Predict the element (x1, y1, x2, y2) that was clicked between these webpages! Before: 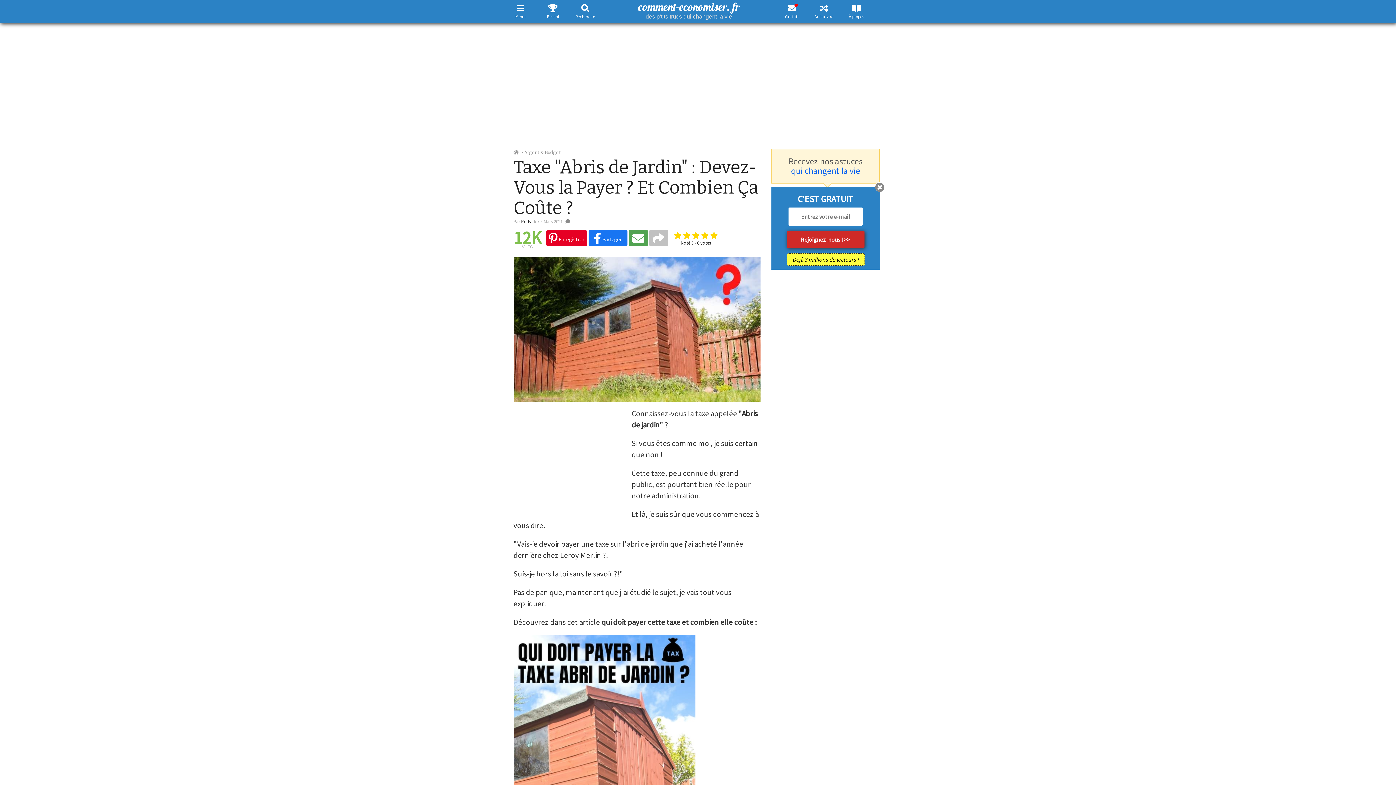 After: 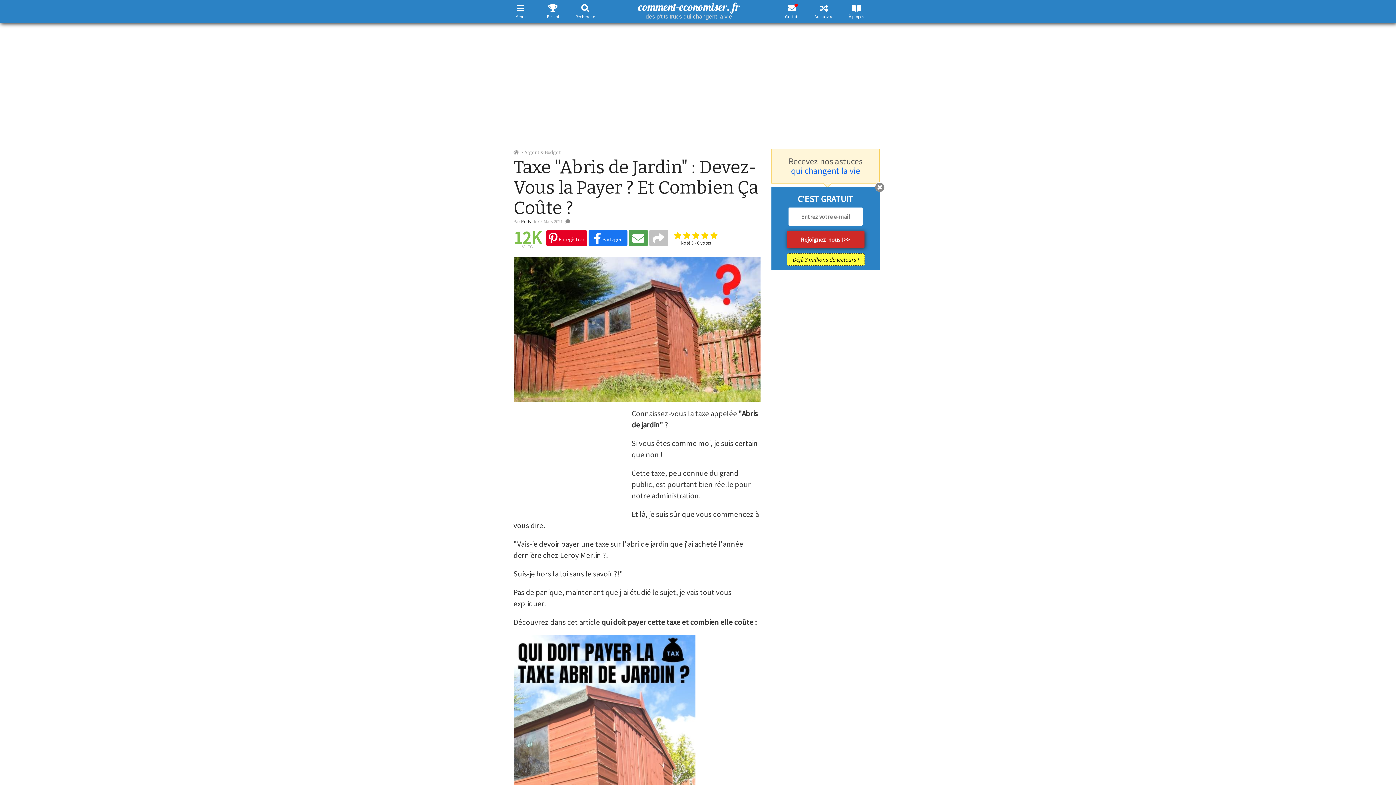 Action: bbox: (628, 230, 647, 246)